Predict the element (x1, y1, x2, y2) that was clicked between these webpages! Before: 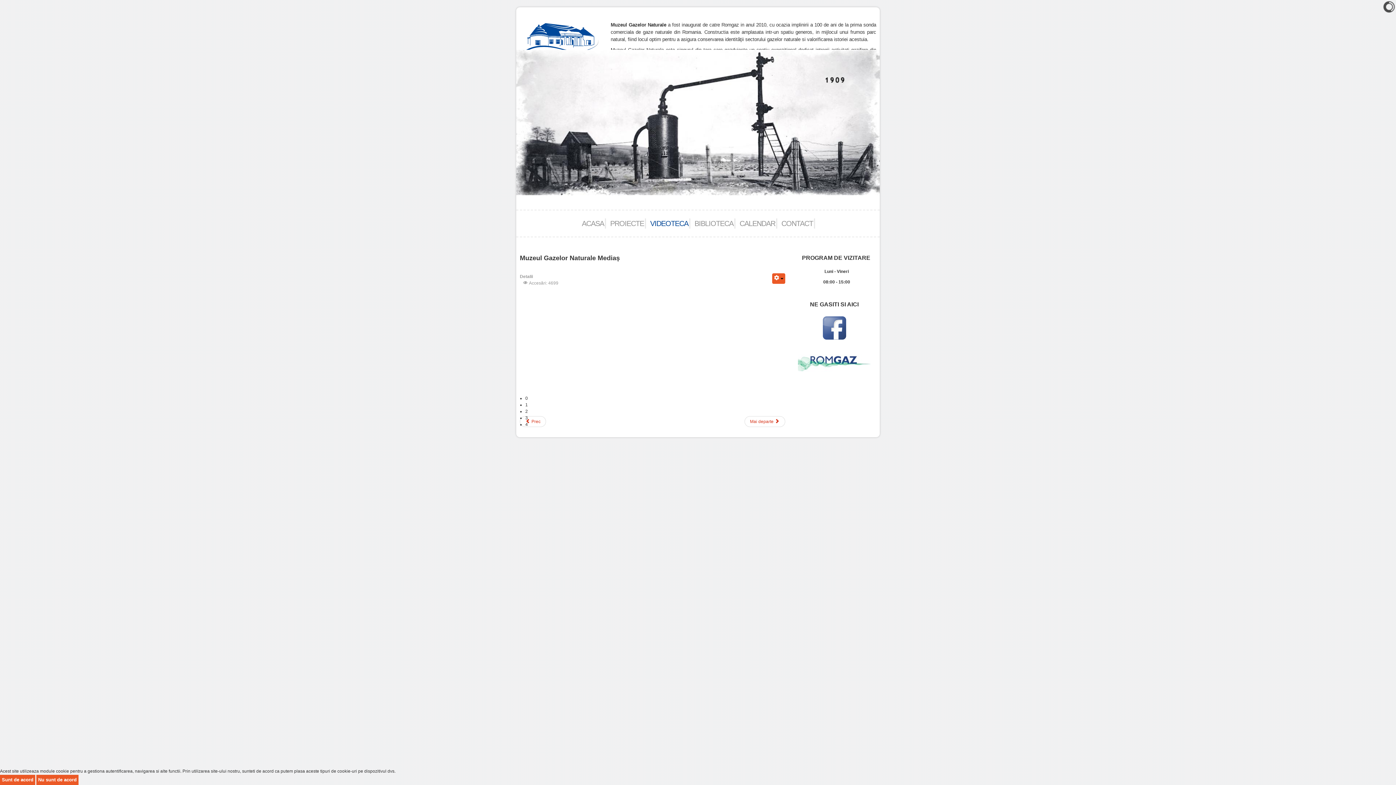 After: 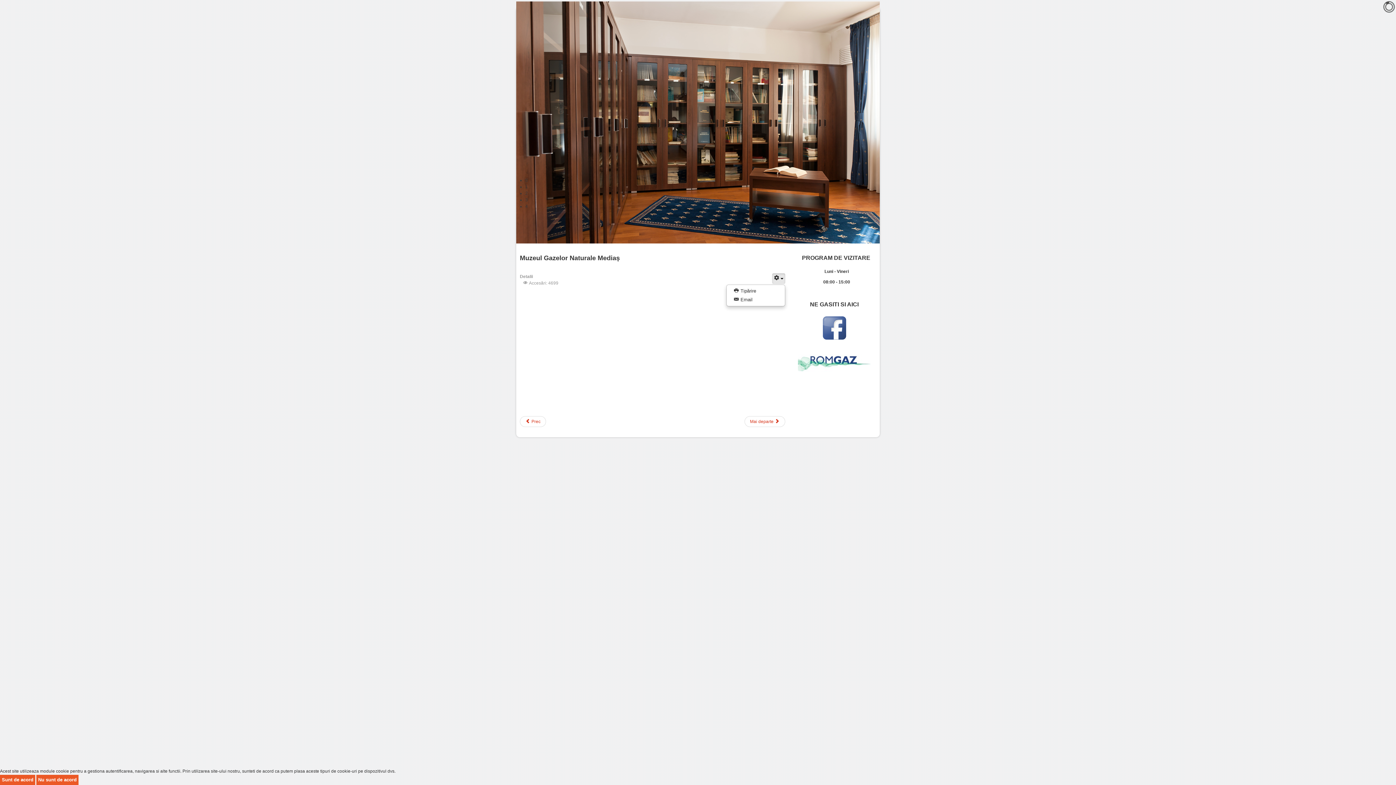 Action: bbox: (772, 273, 785, 284) label: Unelte Utilizator